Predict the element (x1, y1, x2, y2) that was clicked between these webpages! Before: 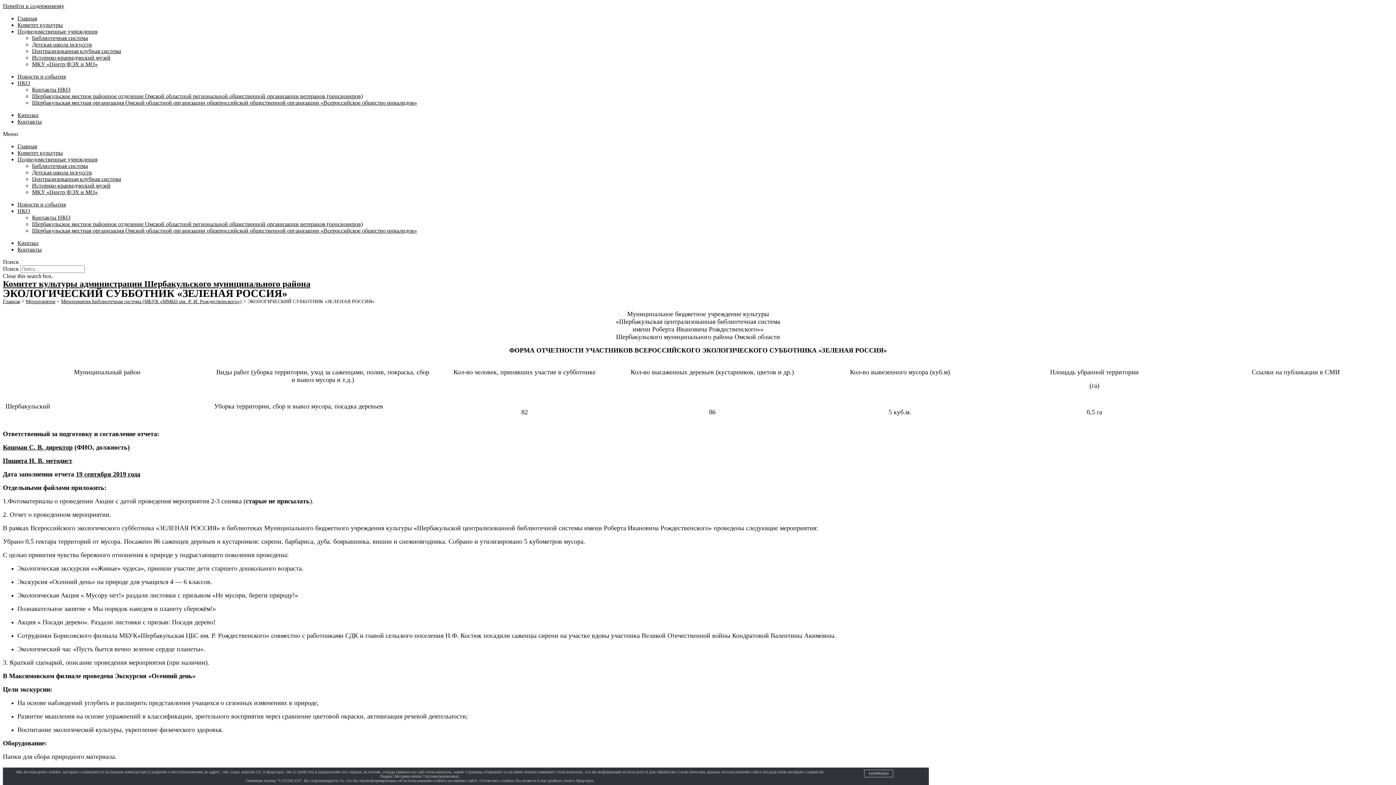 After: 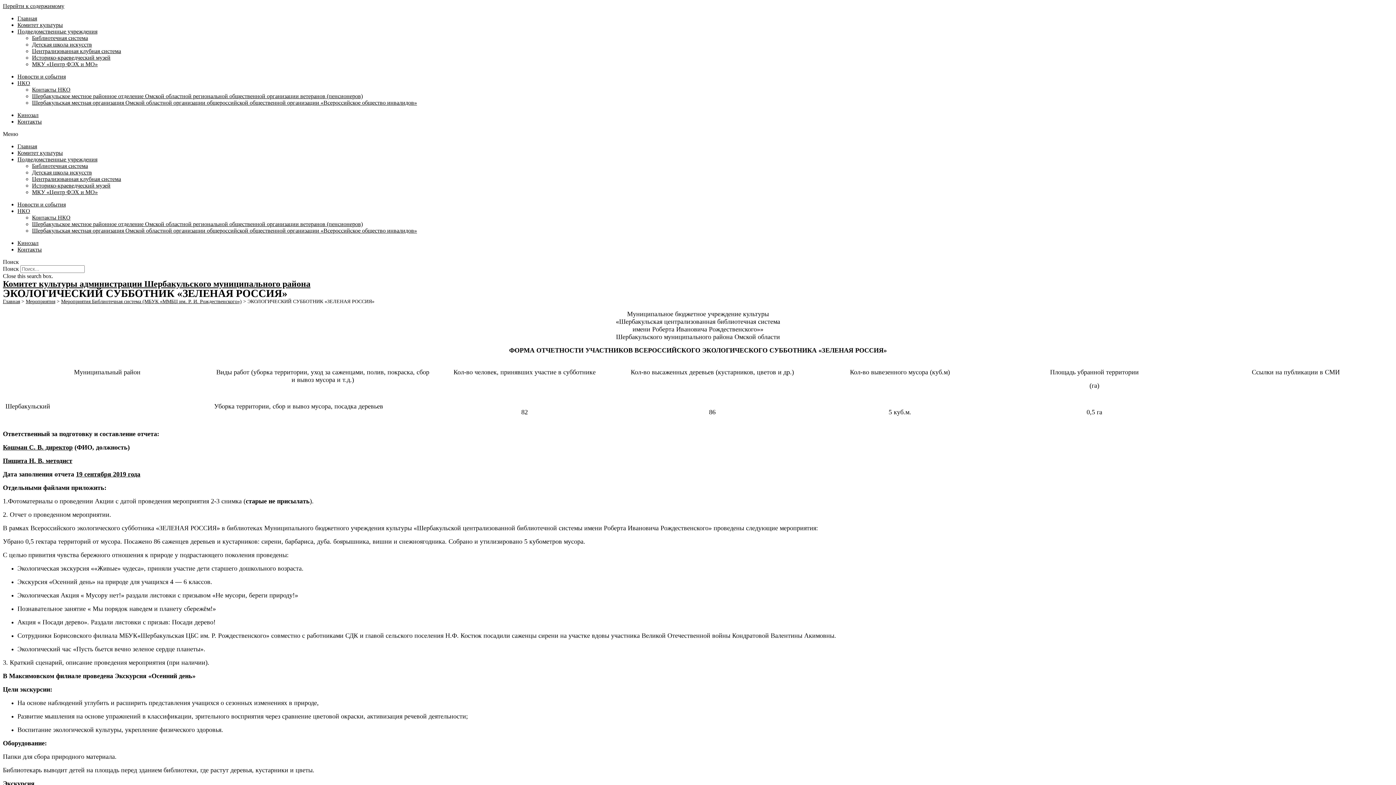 Action: bbox: (864, 770, 893, 777) label: СОГЛАСЕН